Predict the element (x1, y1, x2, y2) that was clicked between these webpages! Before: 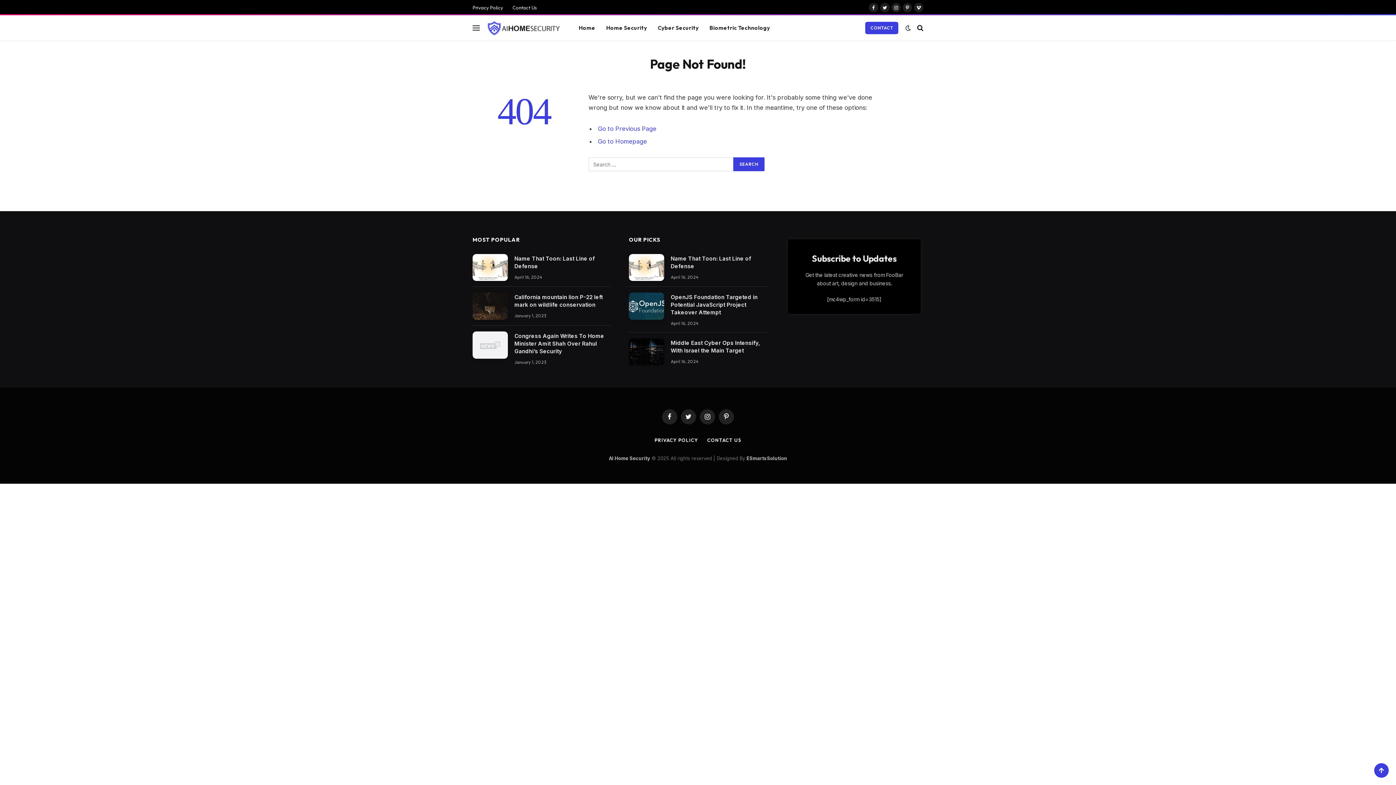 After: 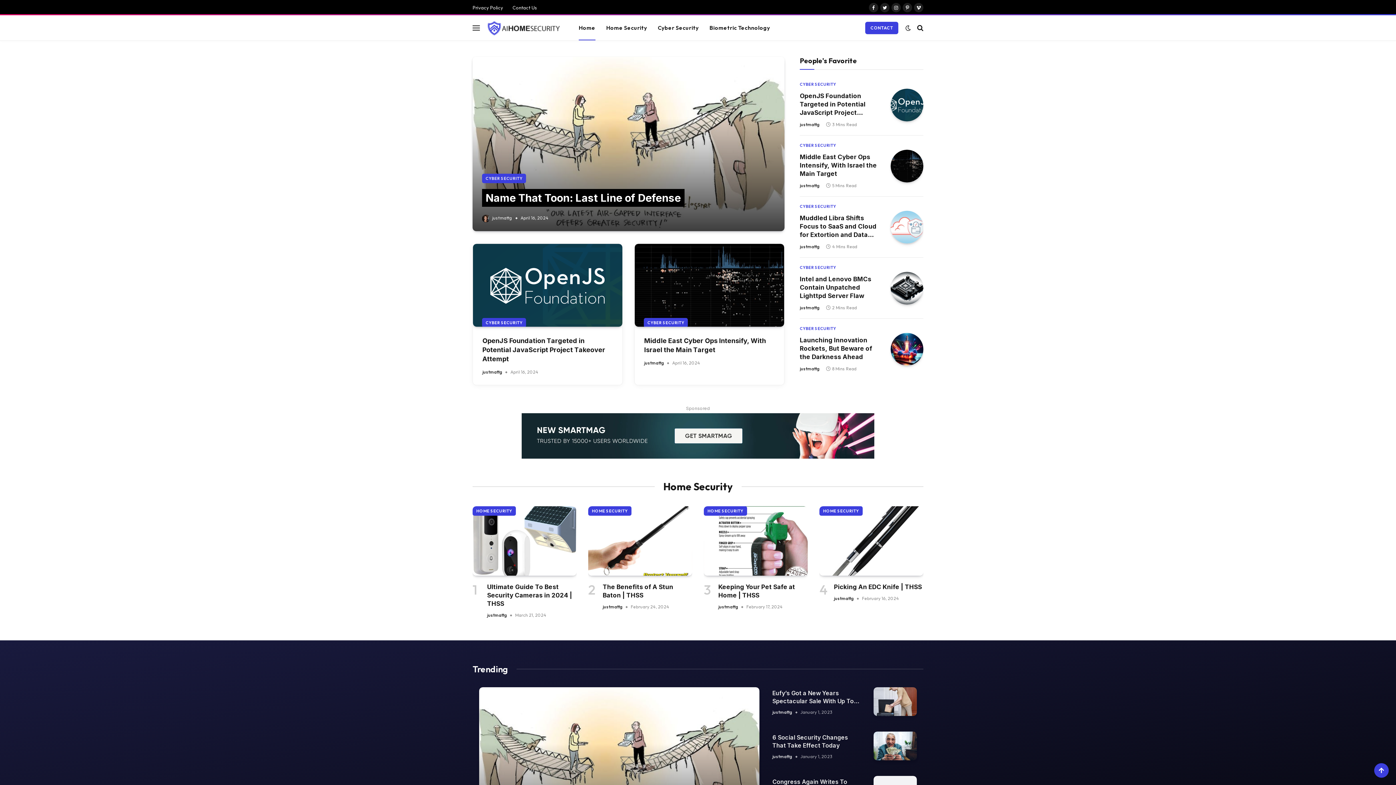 Action: bbox: (485, 16, 560, 38)